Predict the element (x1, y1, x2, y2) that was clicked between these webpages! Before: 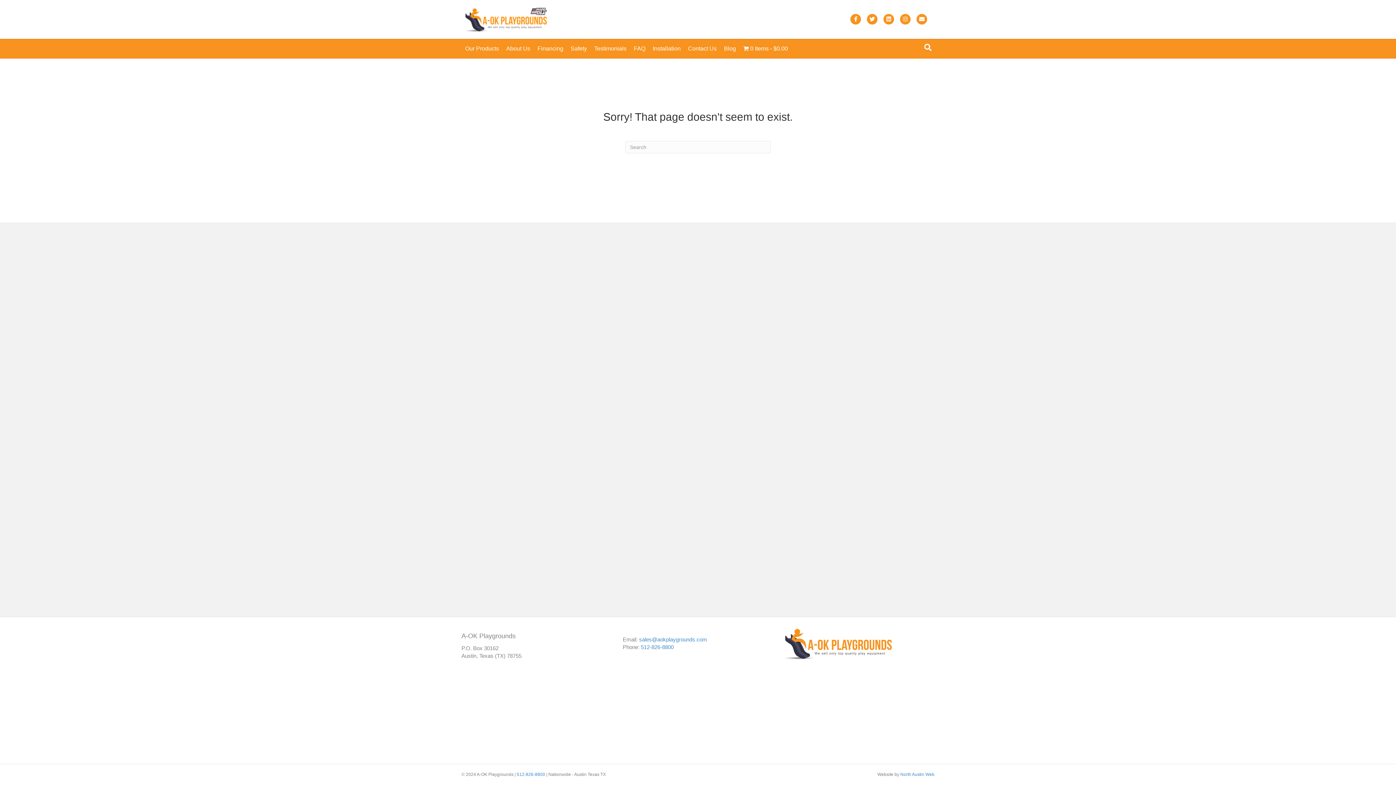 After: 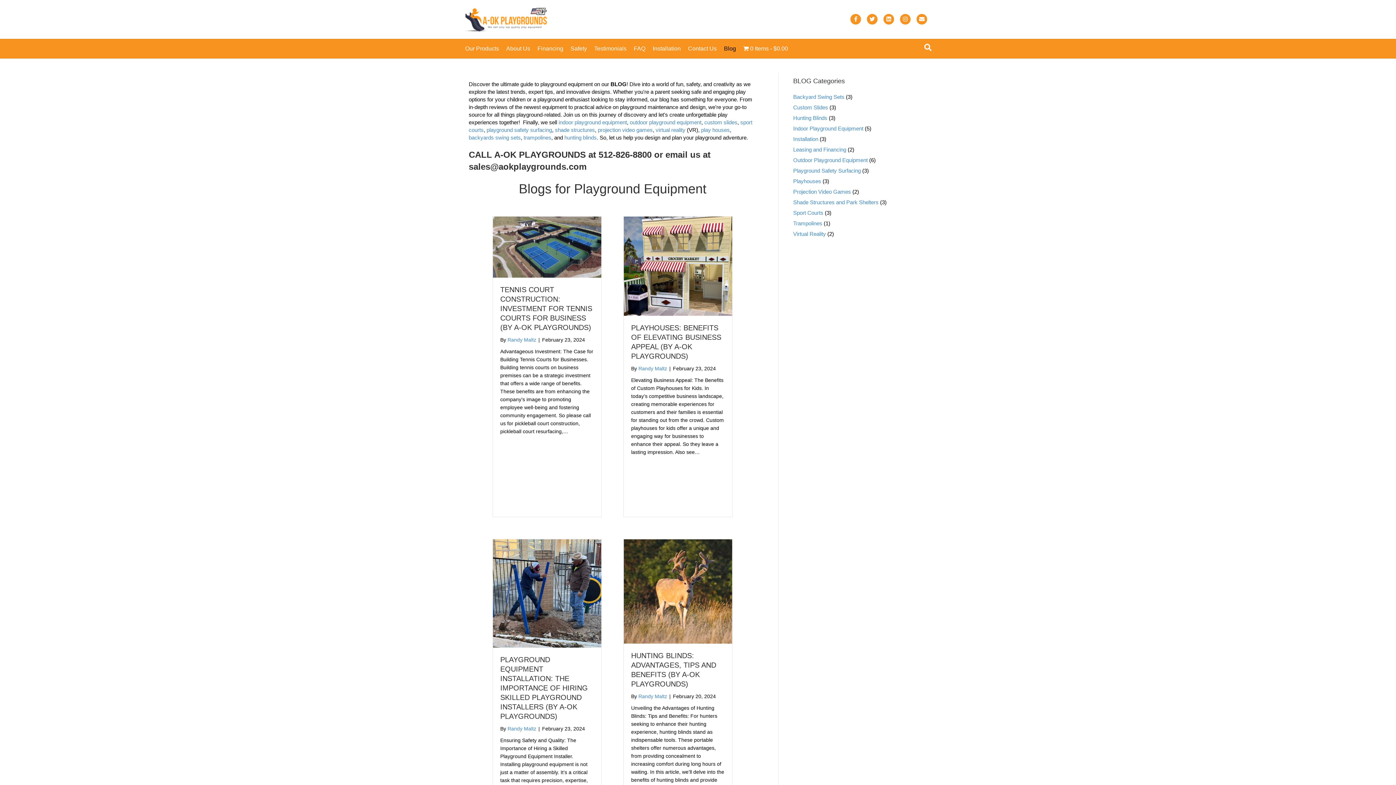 Action: bbox: (720, 39, 739, 58) label: Blog